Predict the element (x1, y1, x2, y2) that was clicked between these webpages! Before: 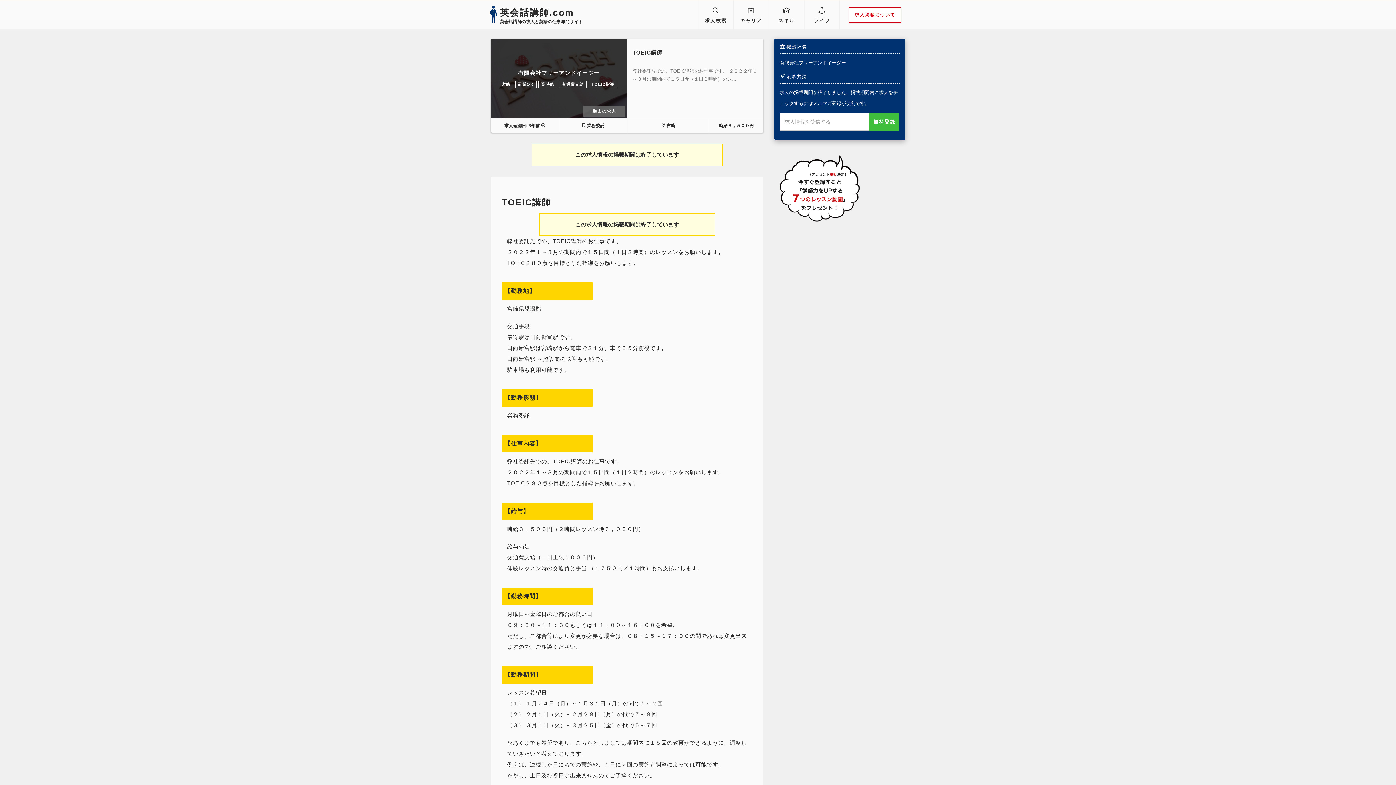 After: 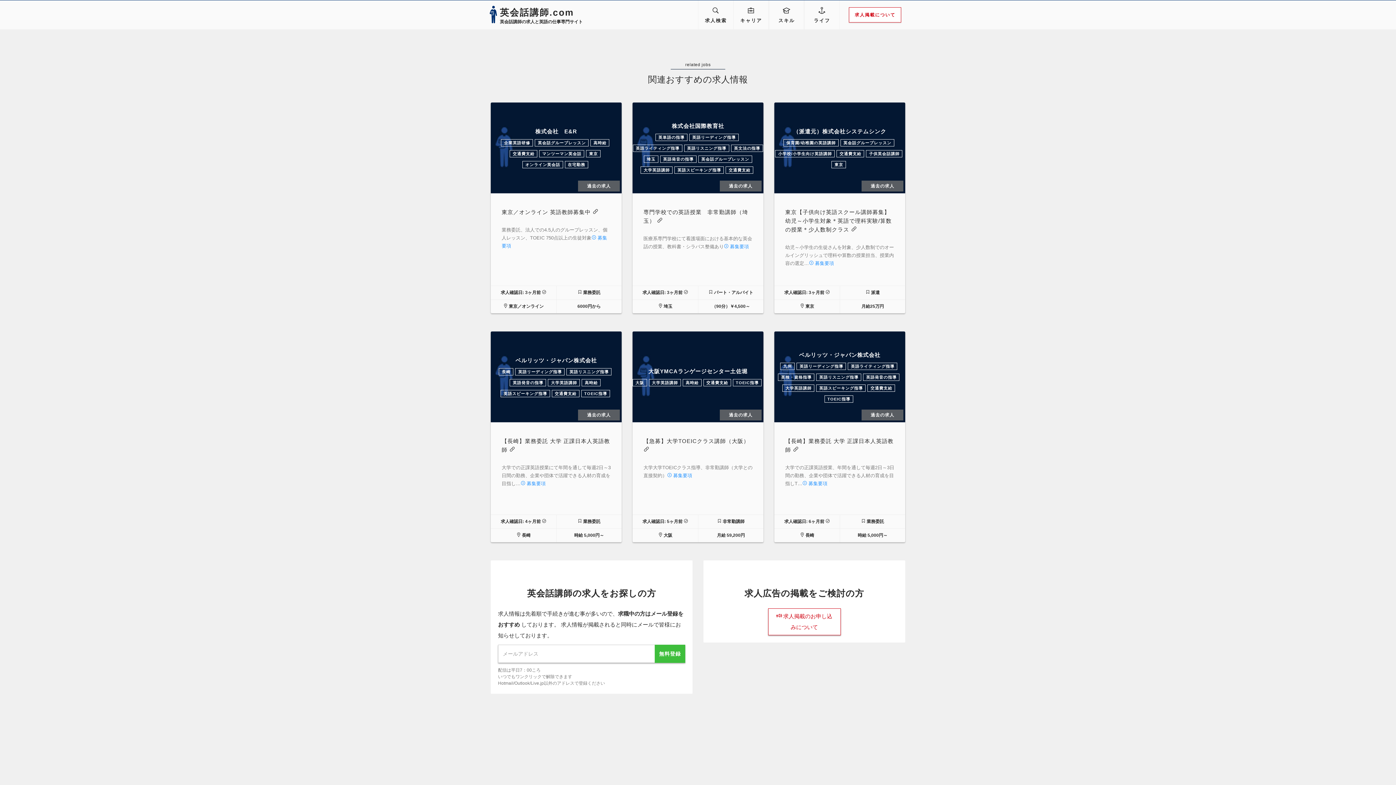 Action: label: 交通費支給 bbox: (559, 80, 586, 88)